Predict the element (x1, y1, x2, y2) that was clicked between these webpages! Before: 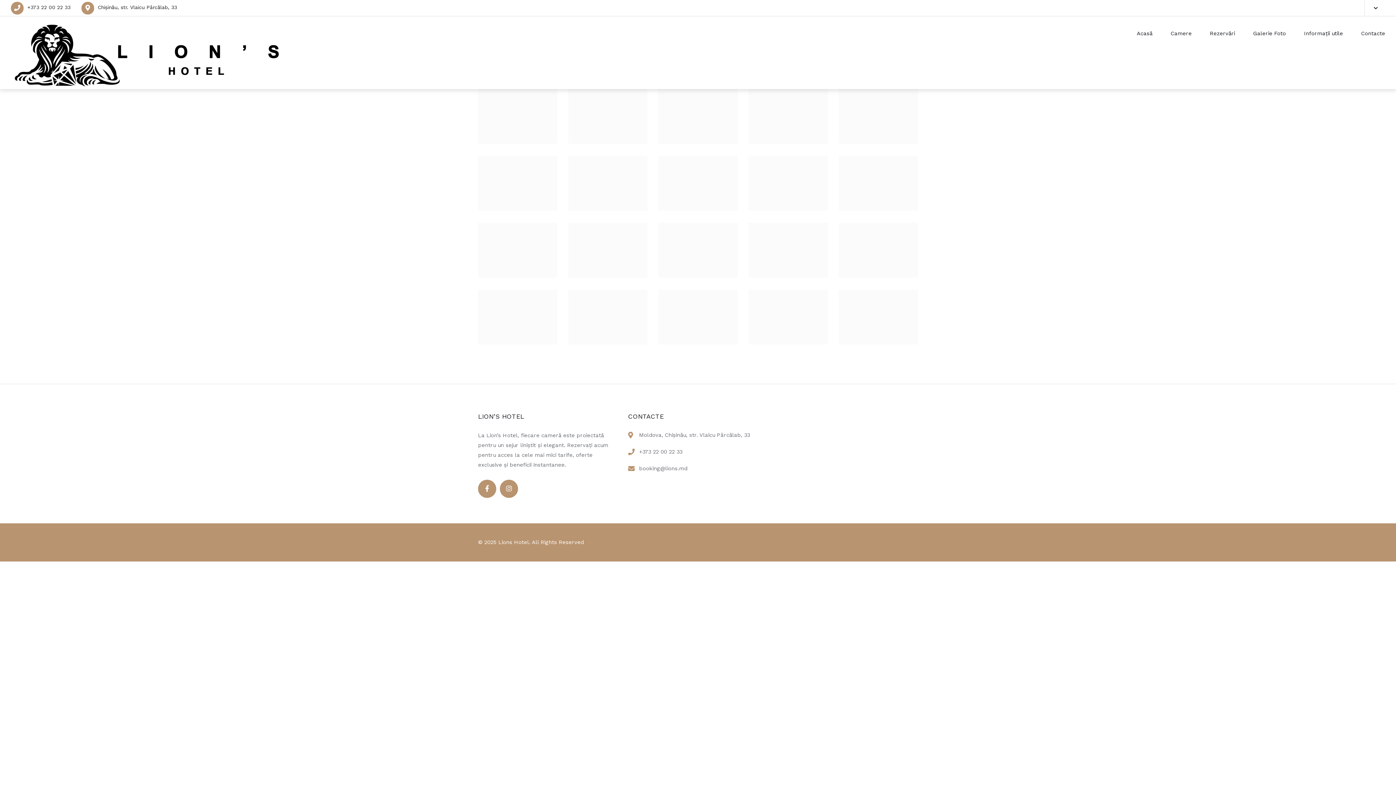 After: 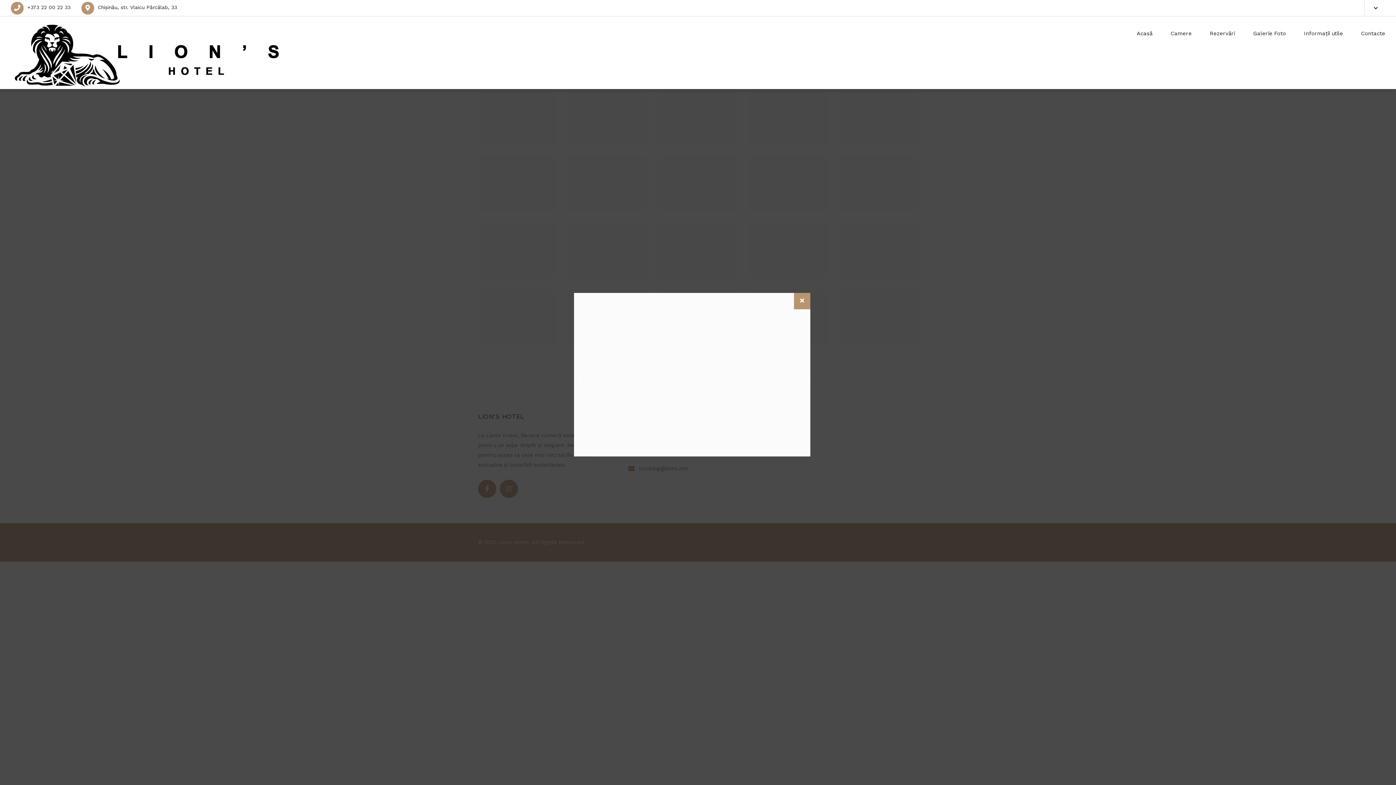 Action: bbox: (658, 339, 737, 346)